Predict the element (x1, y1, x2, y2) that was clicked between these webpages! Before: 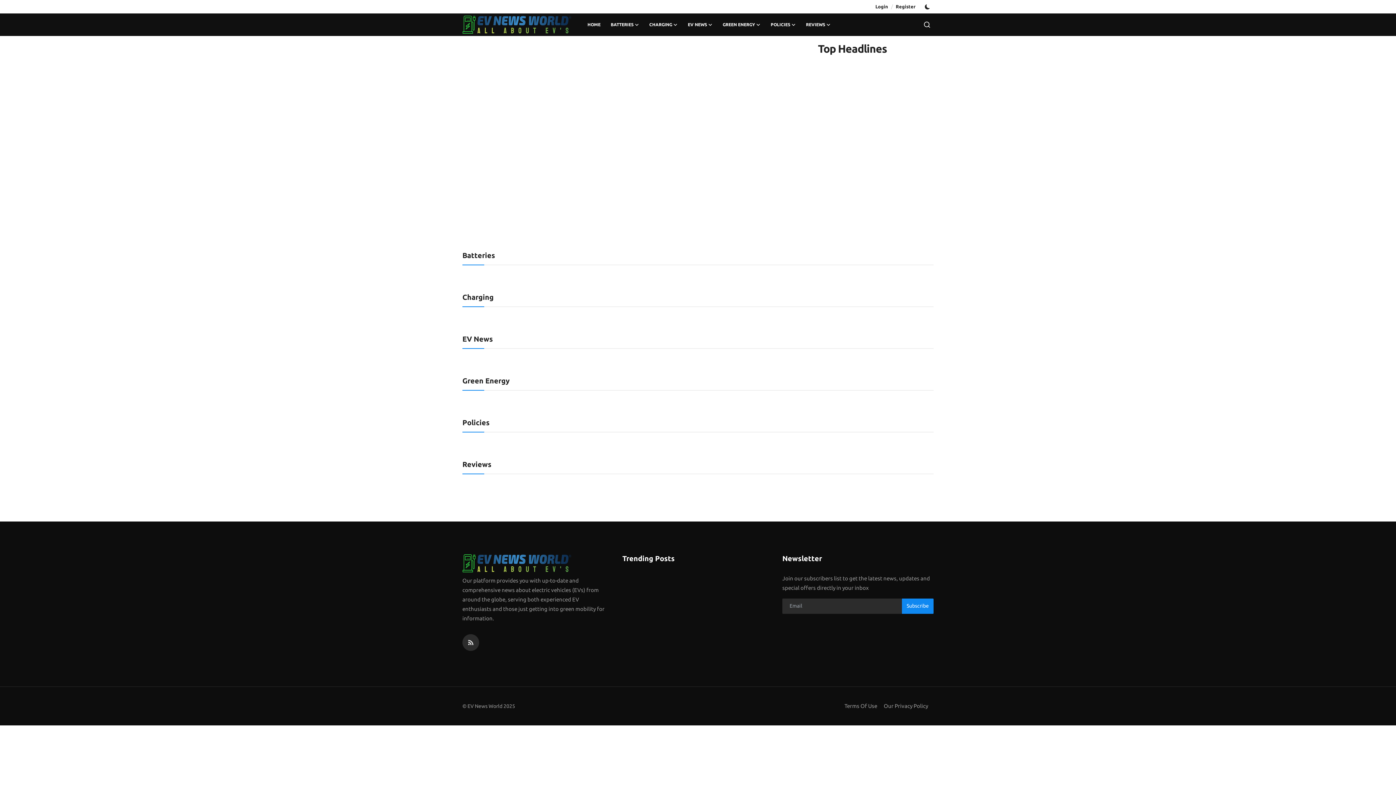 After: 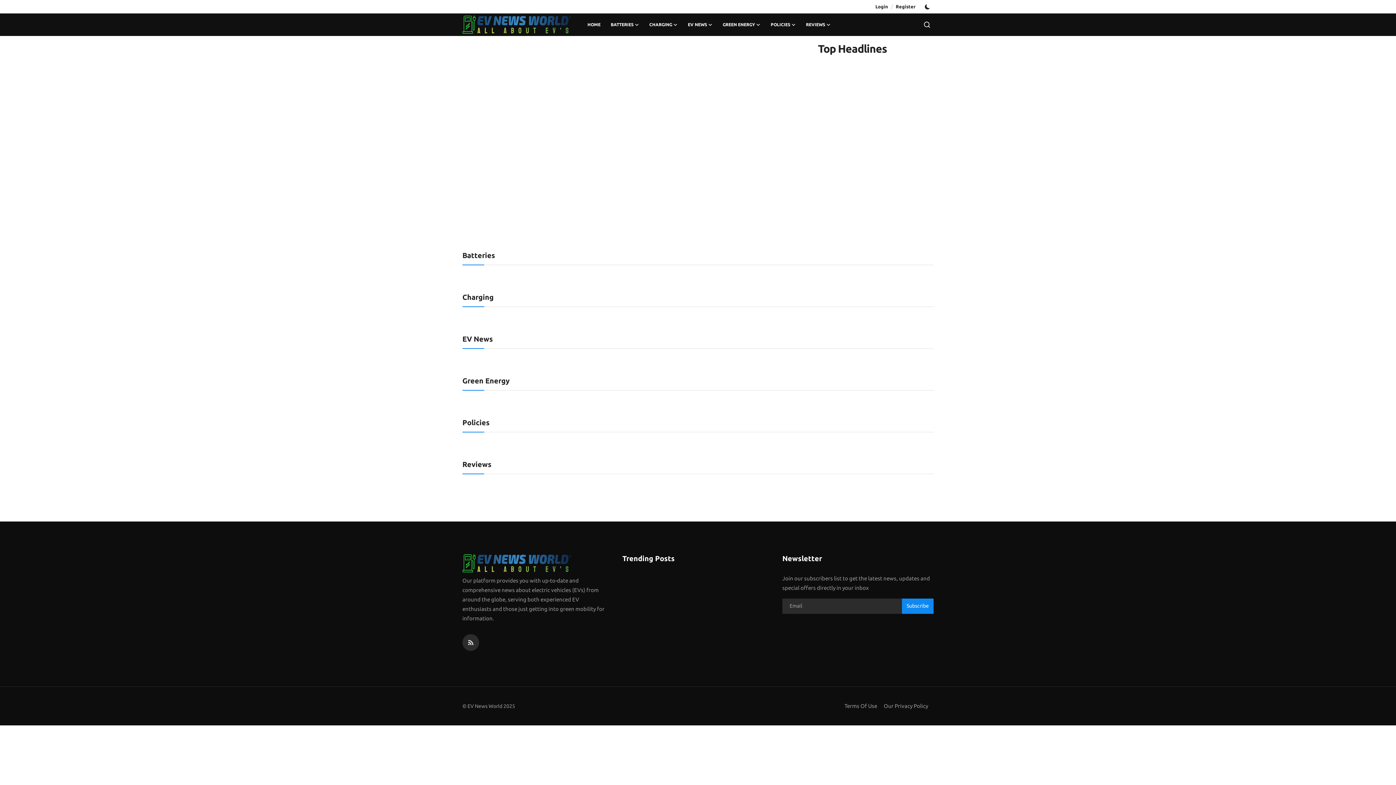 Action: bbox: (582, 13, 605, 36) label: HOME